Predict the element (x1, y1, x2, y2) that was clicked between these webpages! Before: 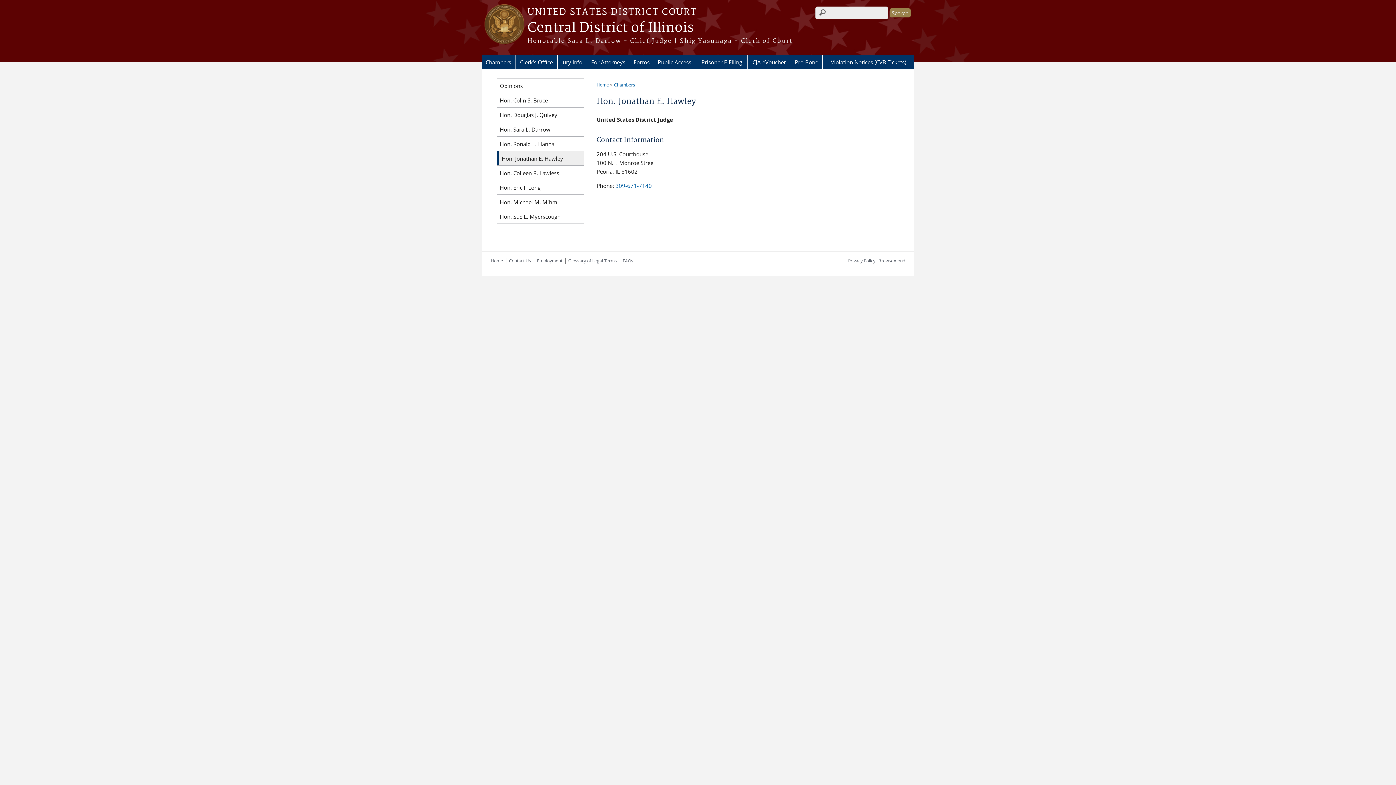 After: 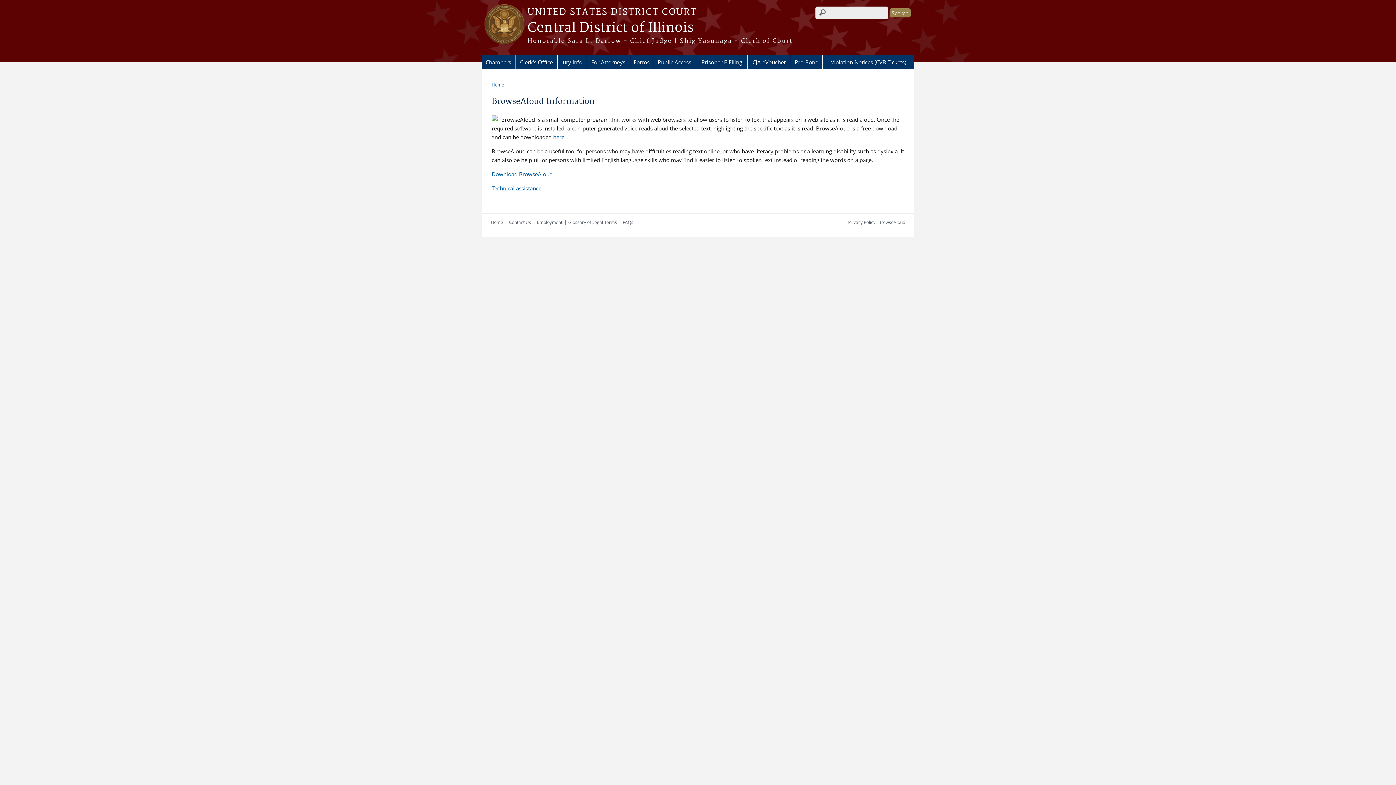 Action: label: BrowseAloud bbox: (878, 257, 905, 263)